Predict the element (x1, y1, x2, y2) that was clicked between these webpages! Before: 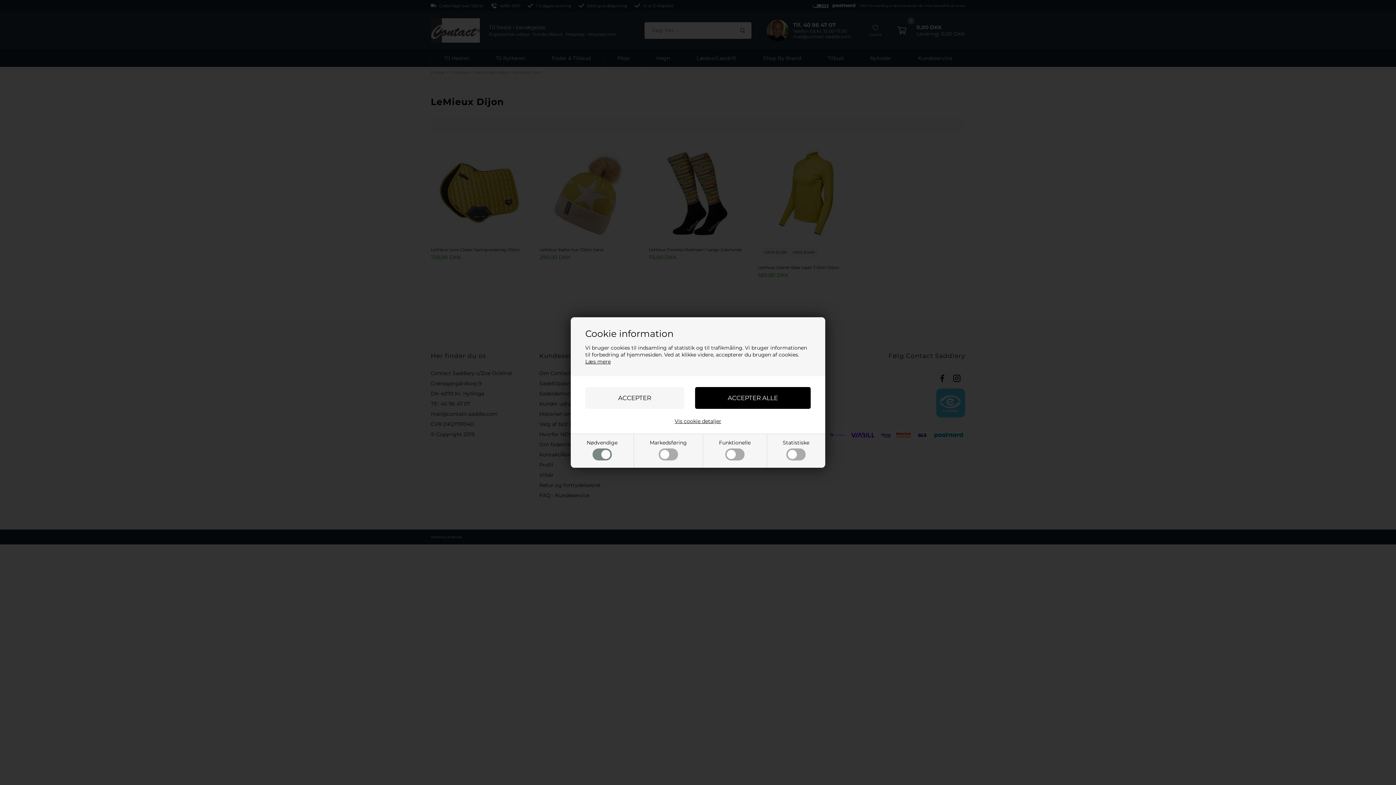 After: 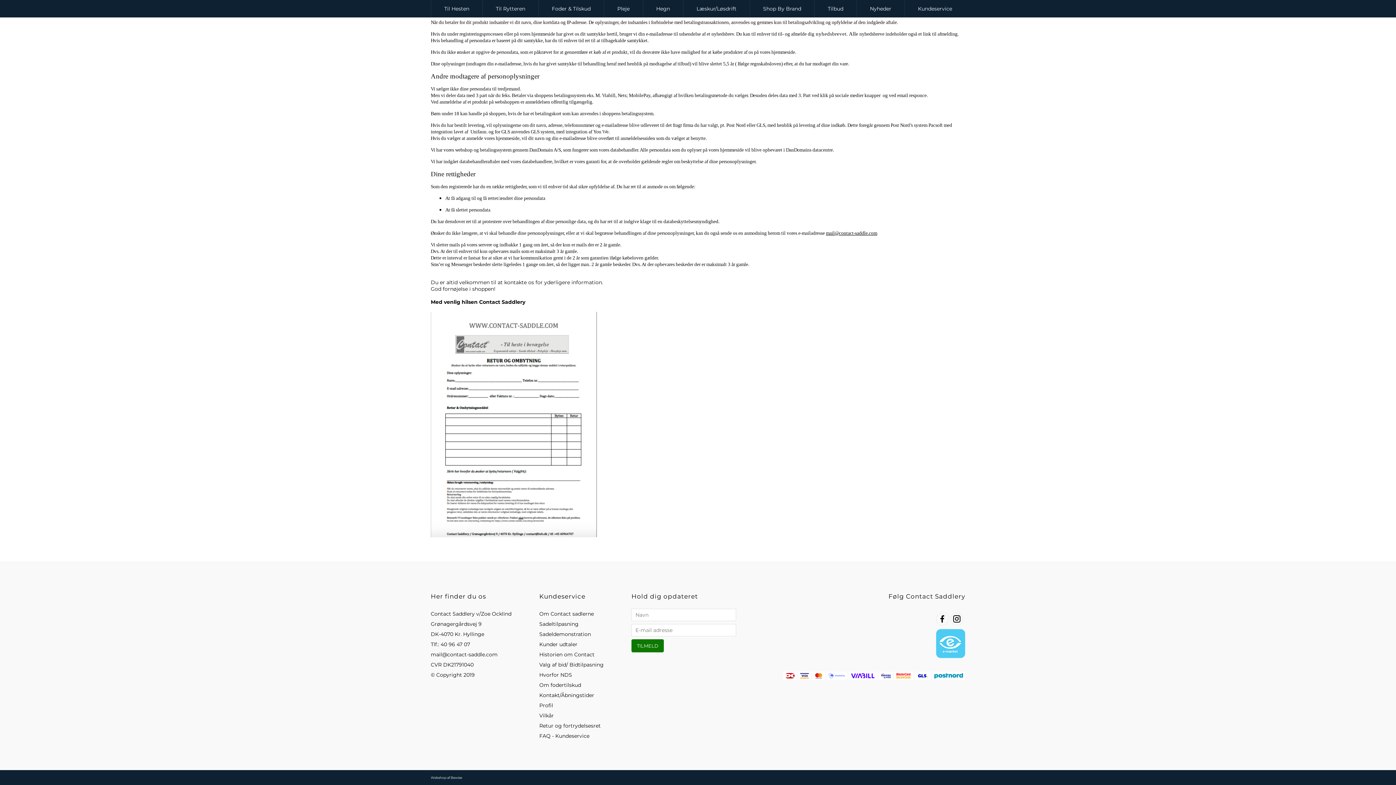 Action: label: Læs mere bbox: (585, 358, 610, 365)